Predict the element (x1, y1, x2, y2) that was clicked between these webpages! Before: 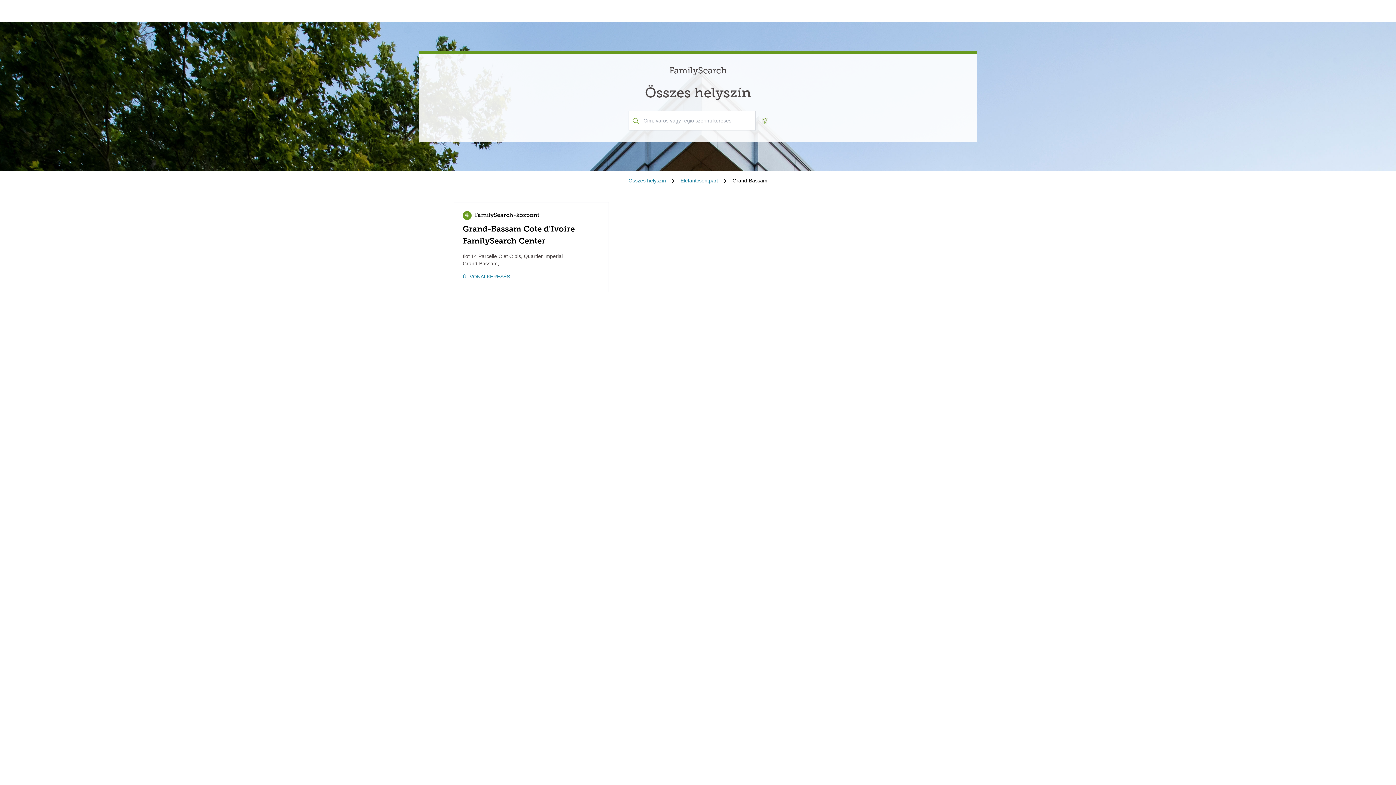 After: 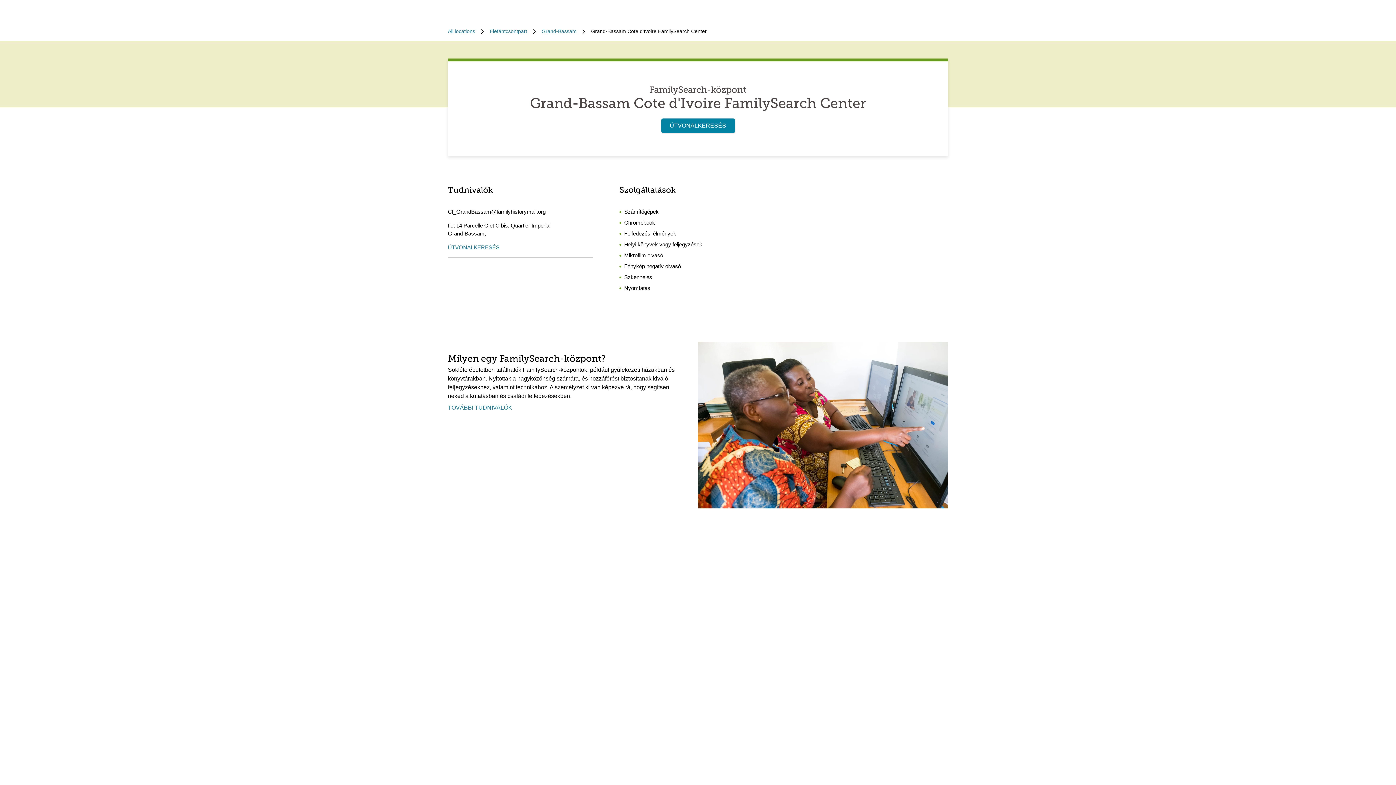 Action: label: FamilySearch-központ
Grand-Bassam Cote d'Ivoire FamilySearch Center bbox: (462, 208, 599, 246)